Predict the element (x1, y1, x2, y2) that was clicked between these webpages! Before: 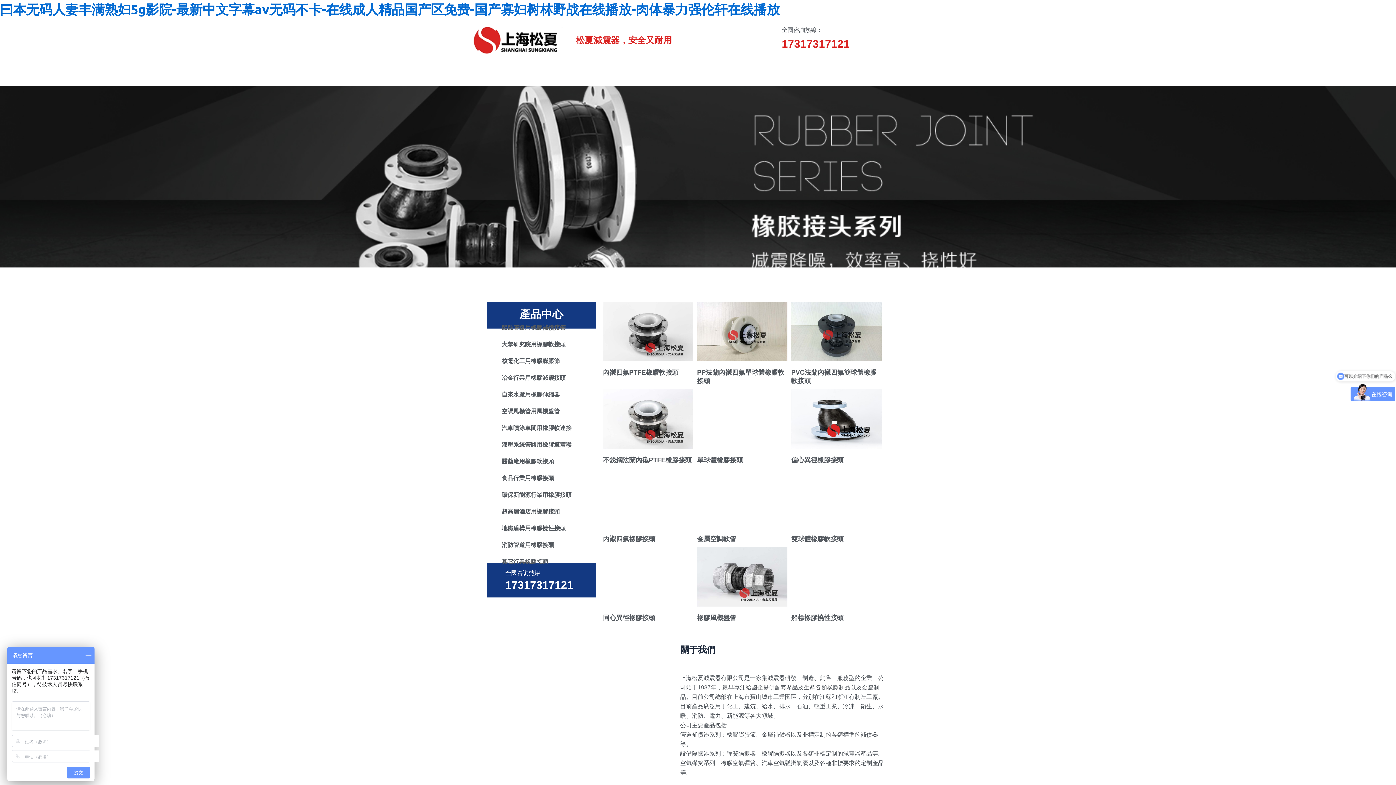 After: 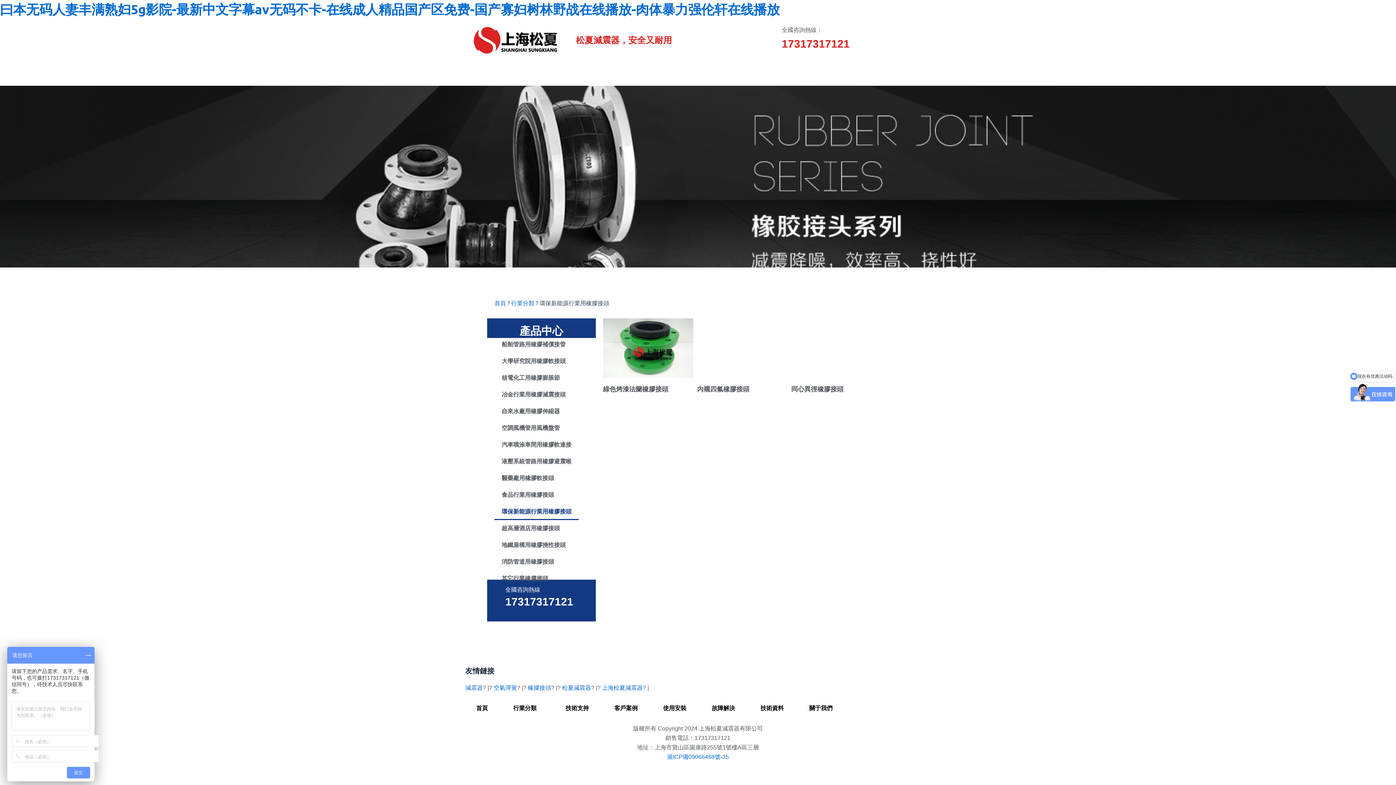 Action: label: 環保新能源行業用橡膠接頭 bbox: (494, 486, 578, 503)